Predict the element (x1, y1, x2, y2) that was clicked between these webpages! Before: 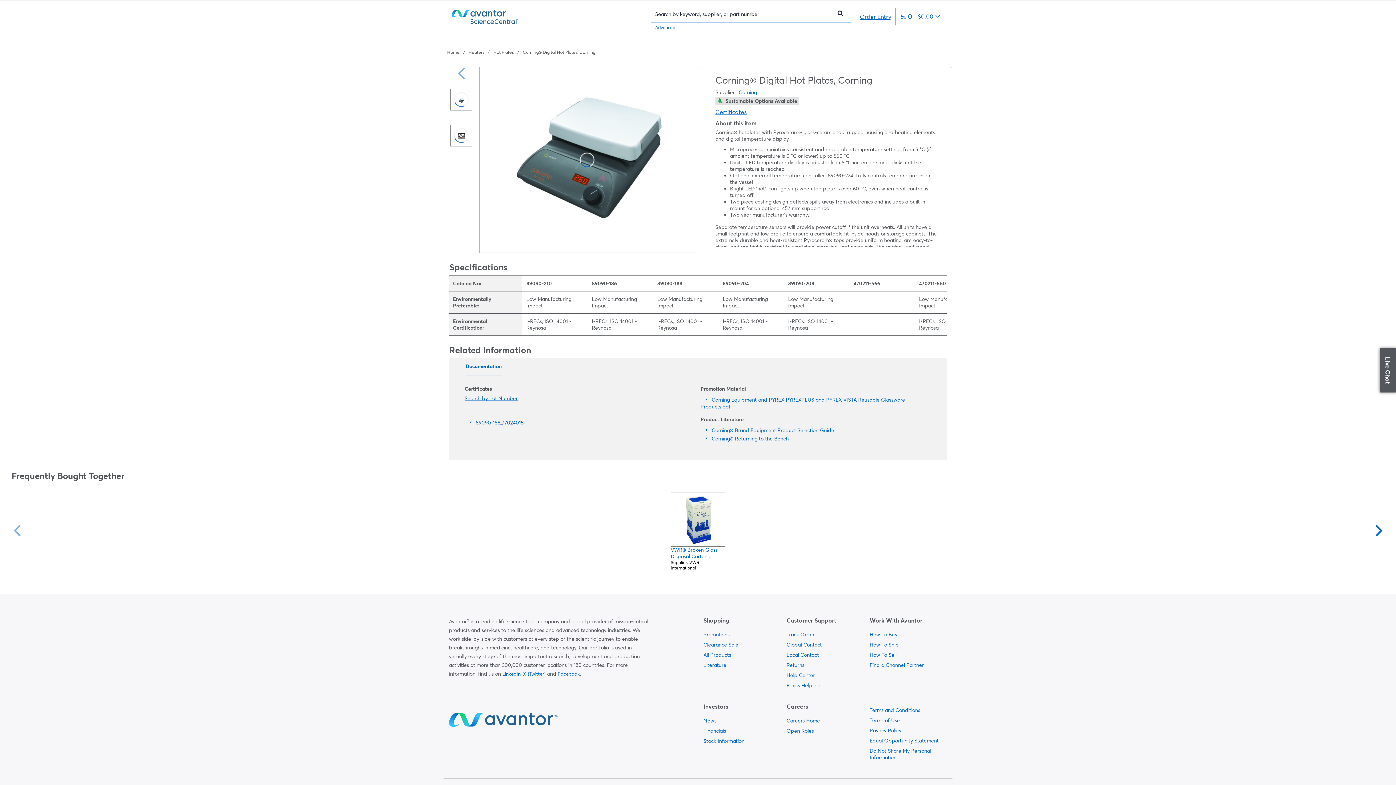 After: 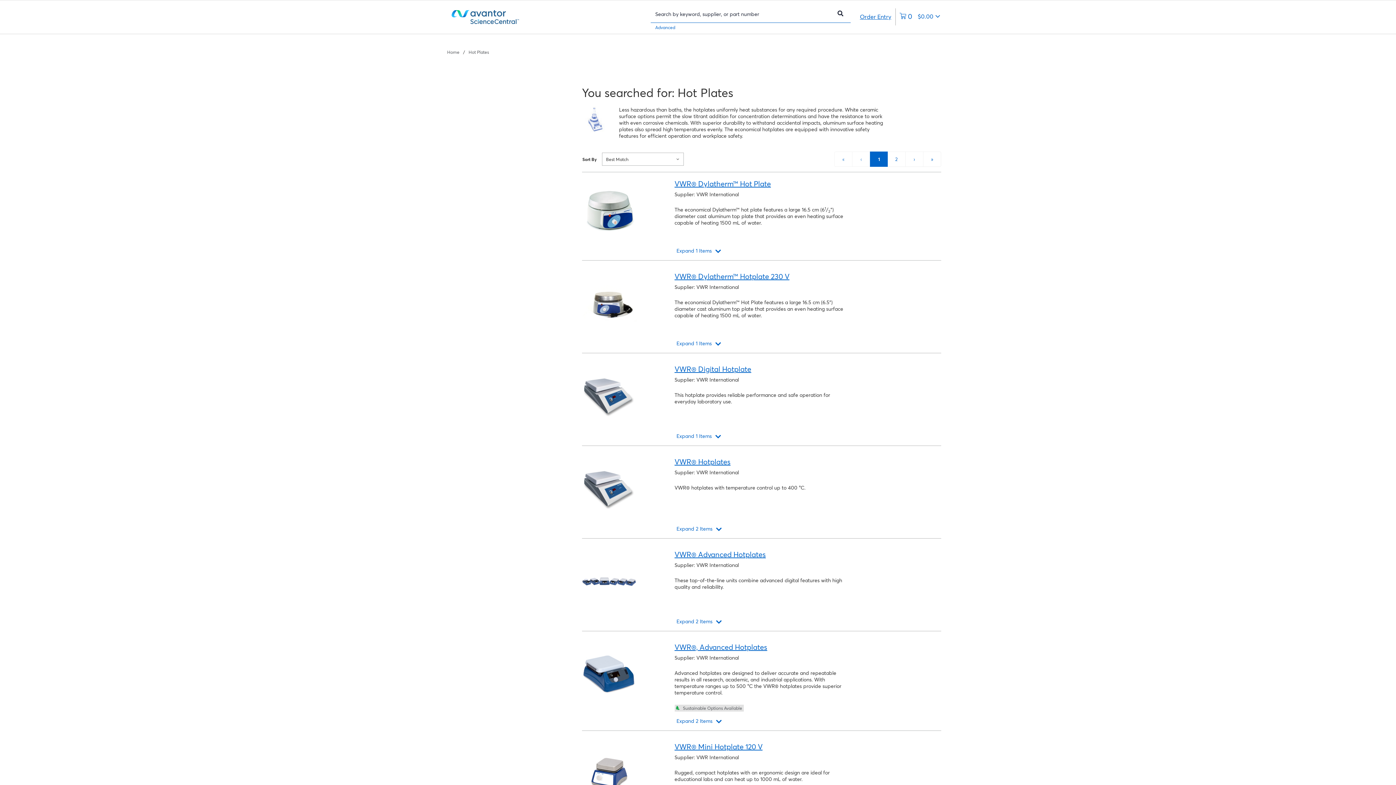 Action: label: Navigate to Hot Plates bbox: (493, 49, 513, 54)